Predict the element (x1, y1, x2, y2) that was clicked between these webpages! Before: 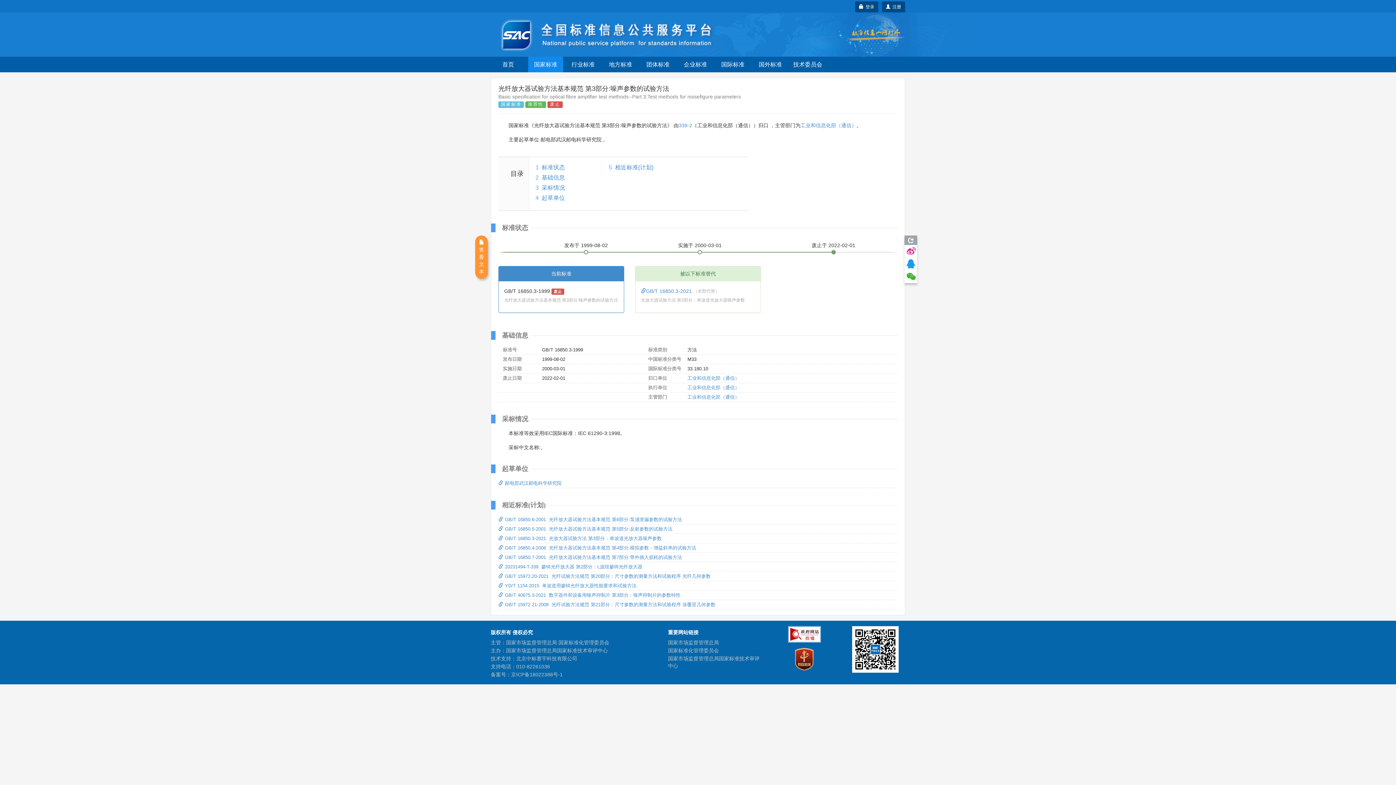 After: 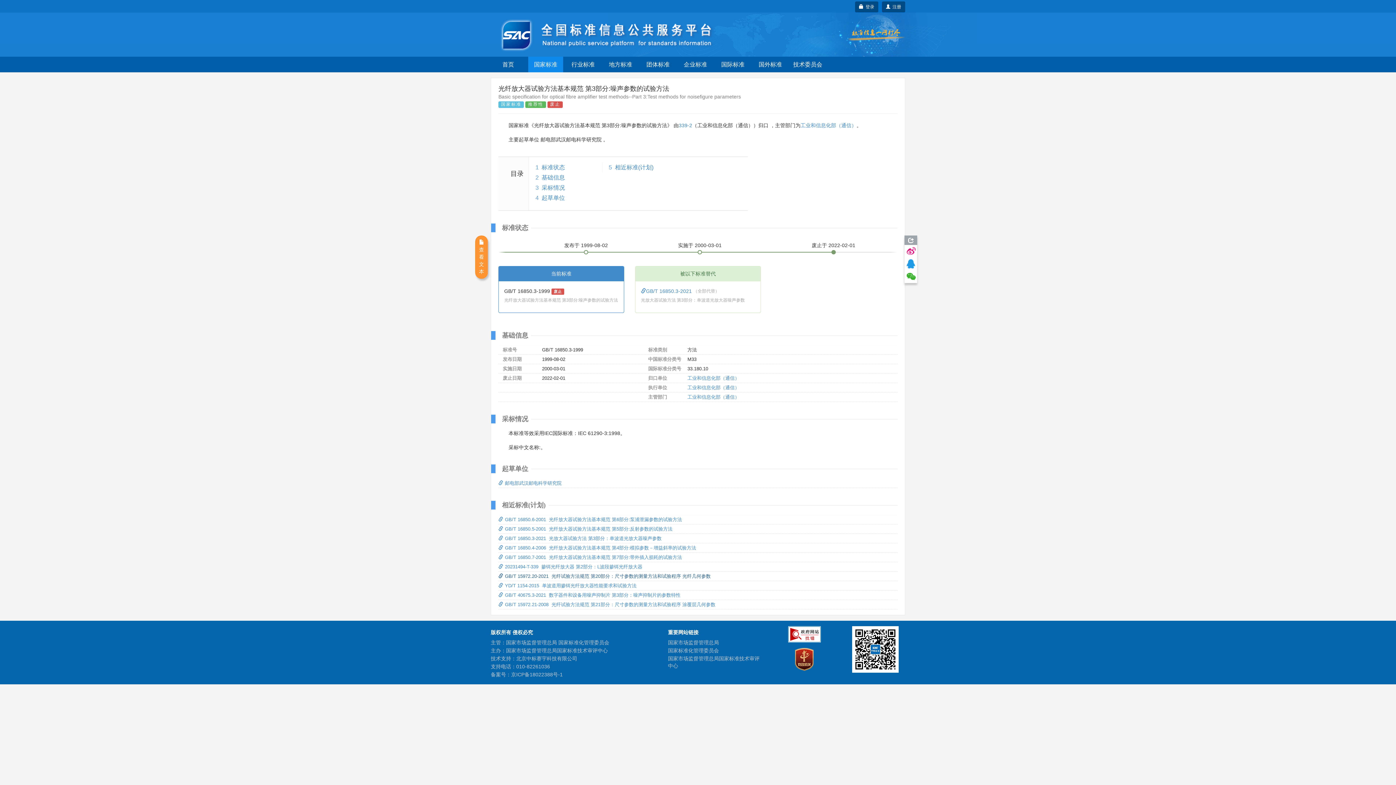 Action: bbox: (498, 573, 710, 579) label: GB/T 15972.20-2021  光纤试验方法规范 第20部分：尺寸参数的测量方法和试验程序 光纤几何参数